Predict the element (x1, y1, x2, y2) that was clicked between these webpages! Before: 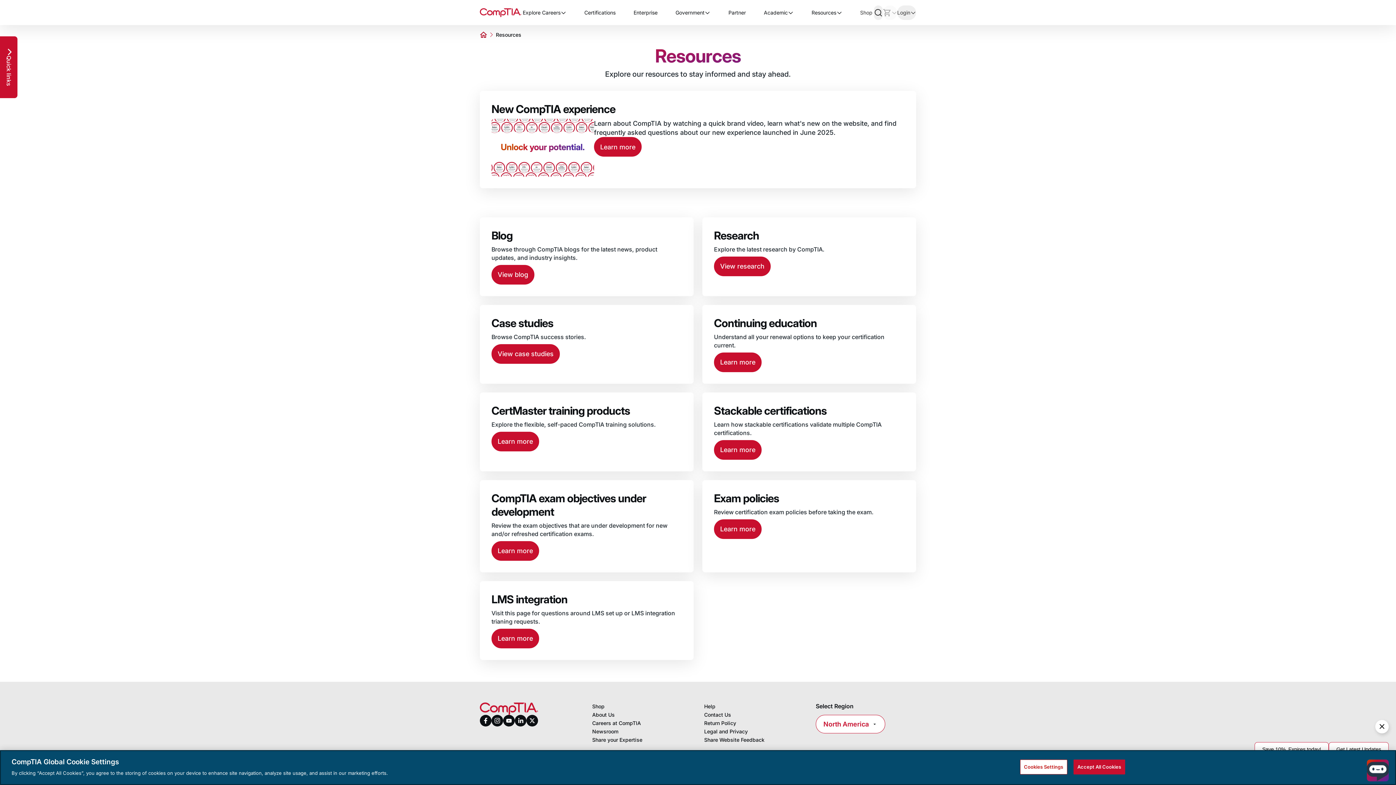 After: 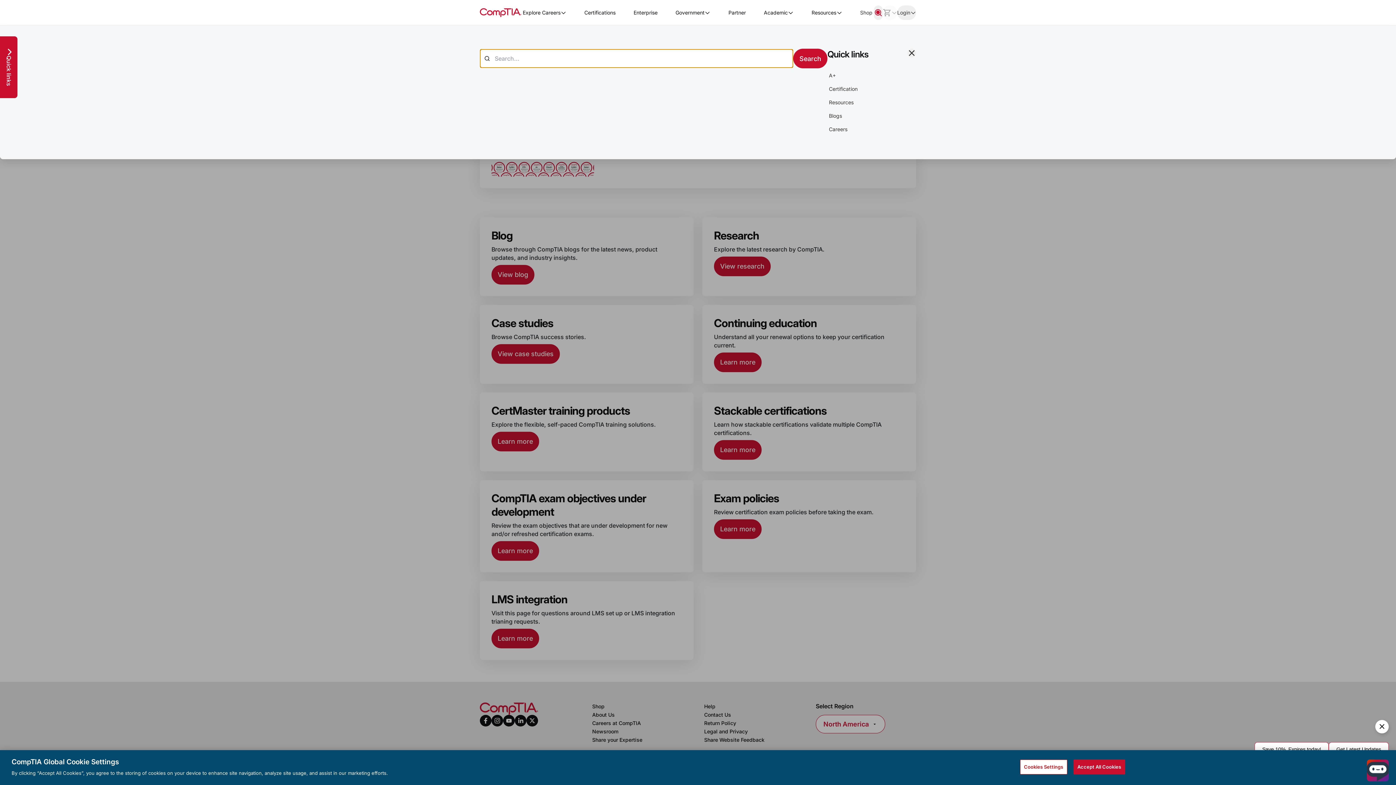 Action: bbox: (874, 5, 882, 19) label: Search